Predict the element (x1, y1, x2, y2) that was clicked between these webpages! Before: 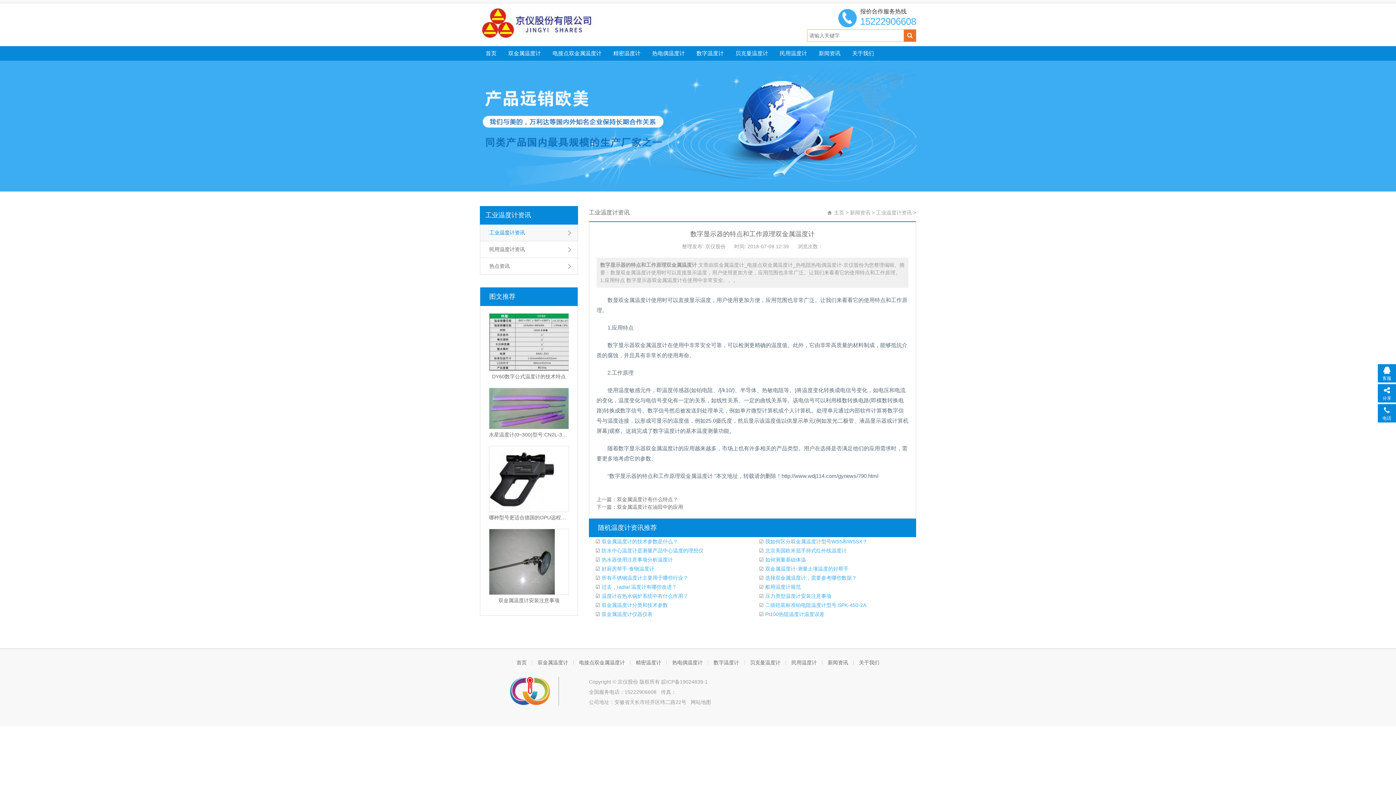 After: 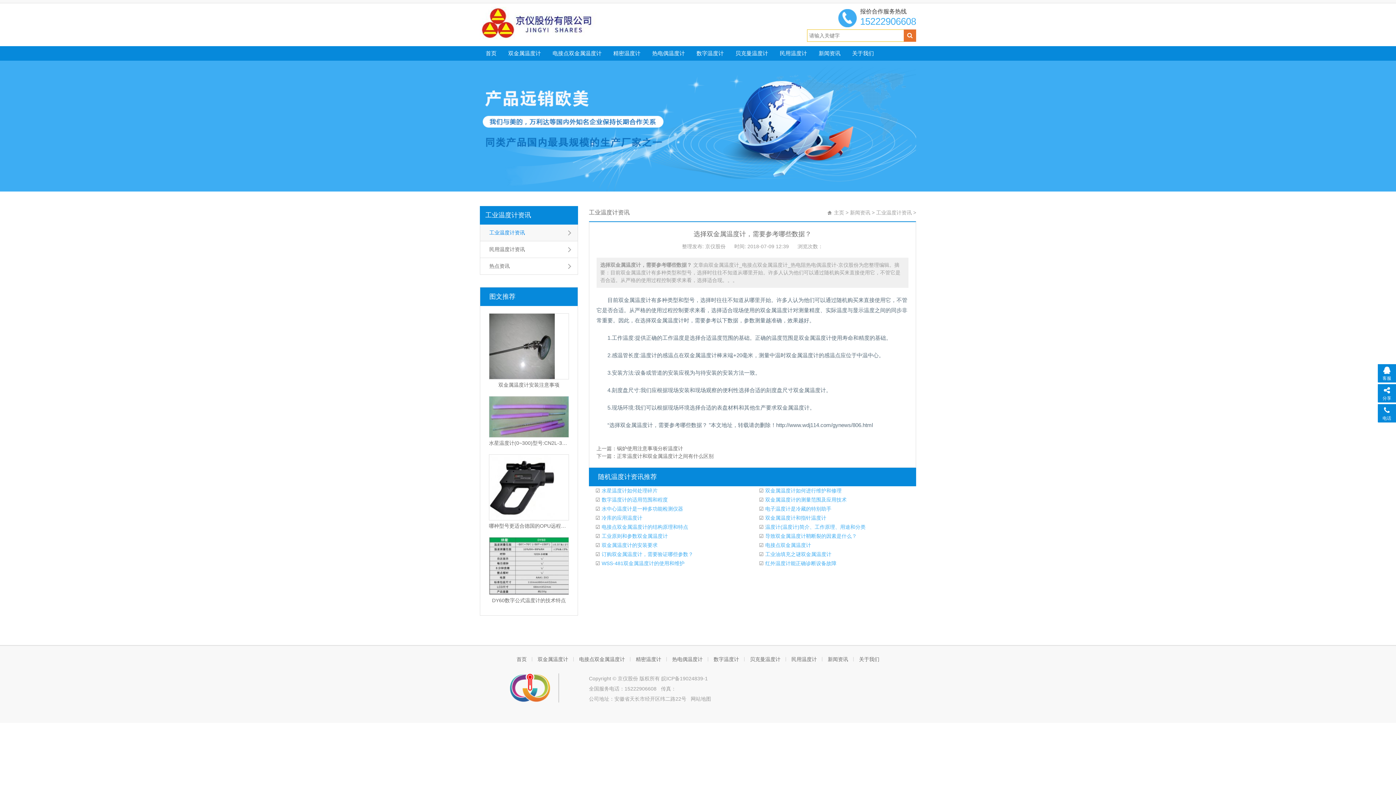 Action: bbox: (764, 575, 857, 581) label:  选择双金属温度计，需要参考哪些数据？